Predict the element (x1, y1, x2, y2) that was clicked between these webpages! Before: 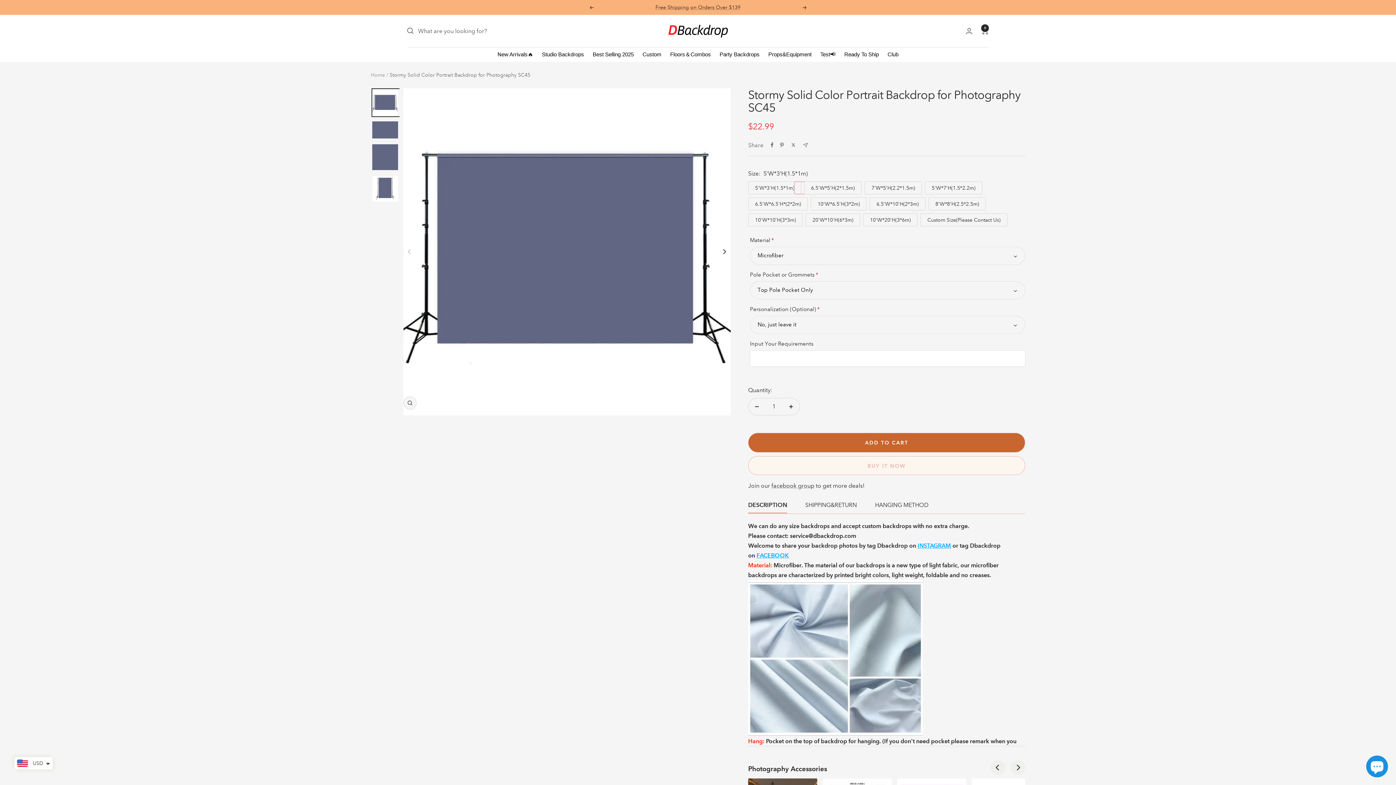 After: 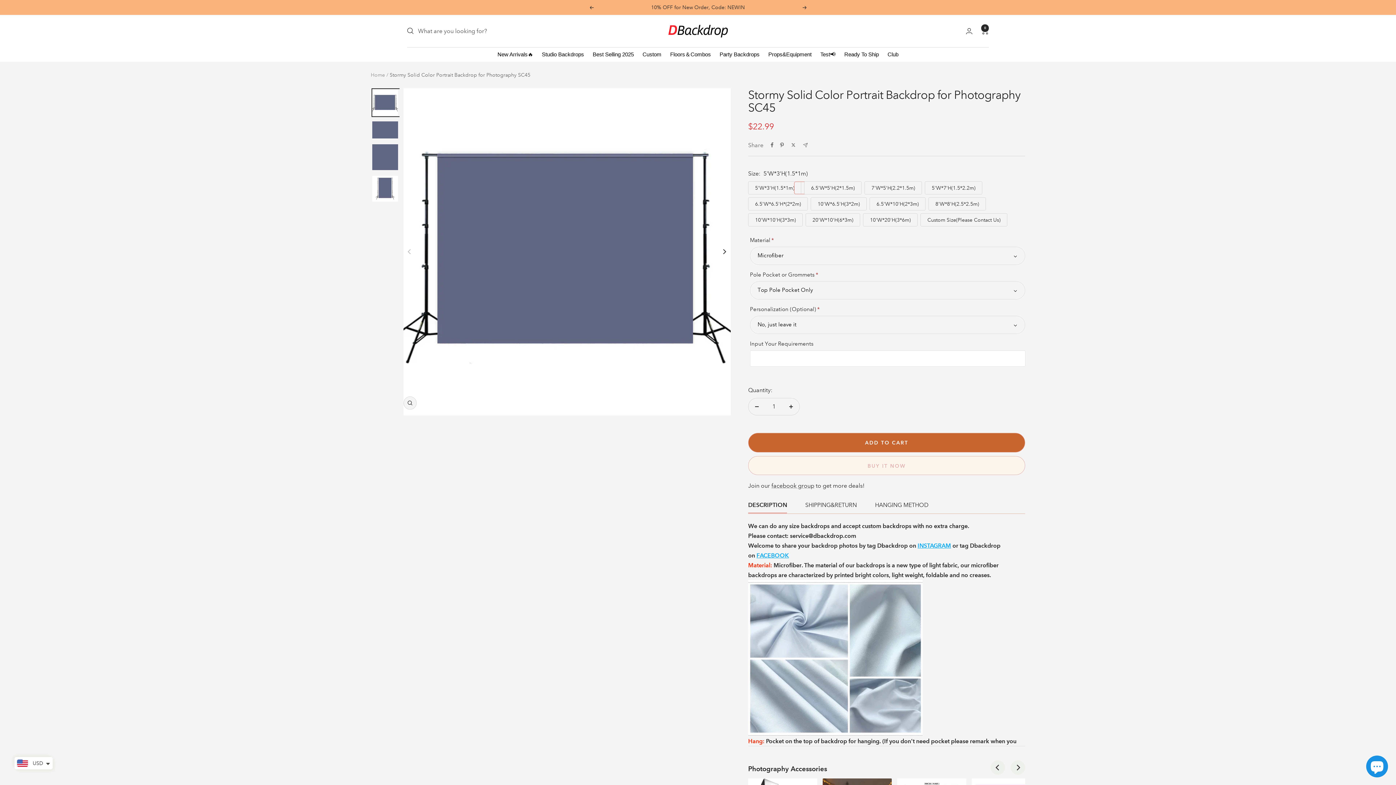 Action: bbox: (990, 760, 1005, 775) label: Previous